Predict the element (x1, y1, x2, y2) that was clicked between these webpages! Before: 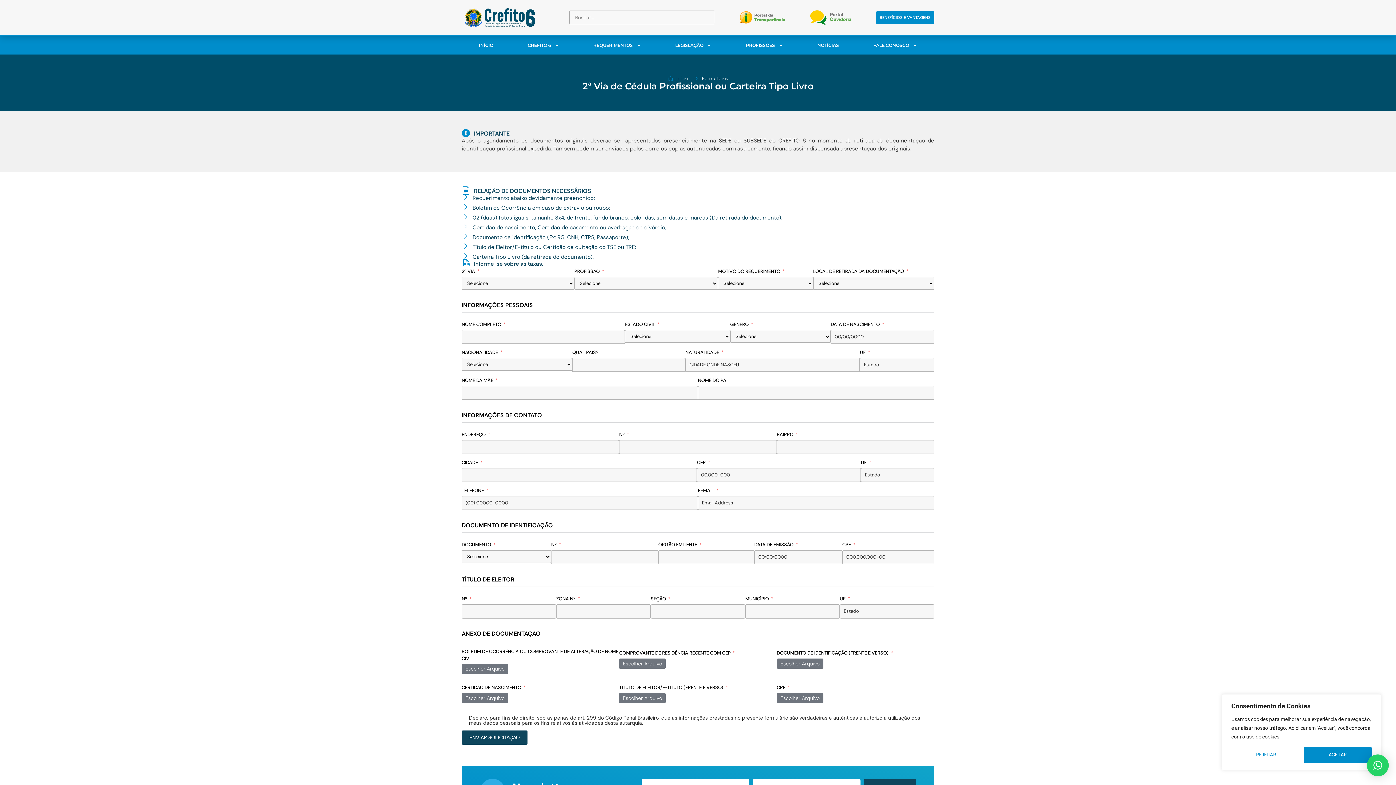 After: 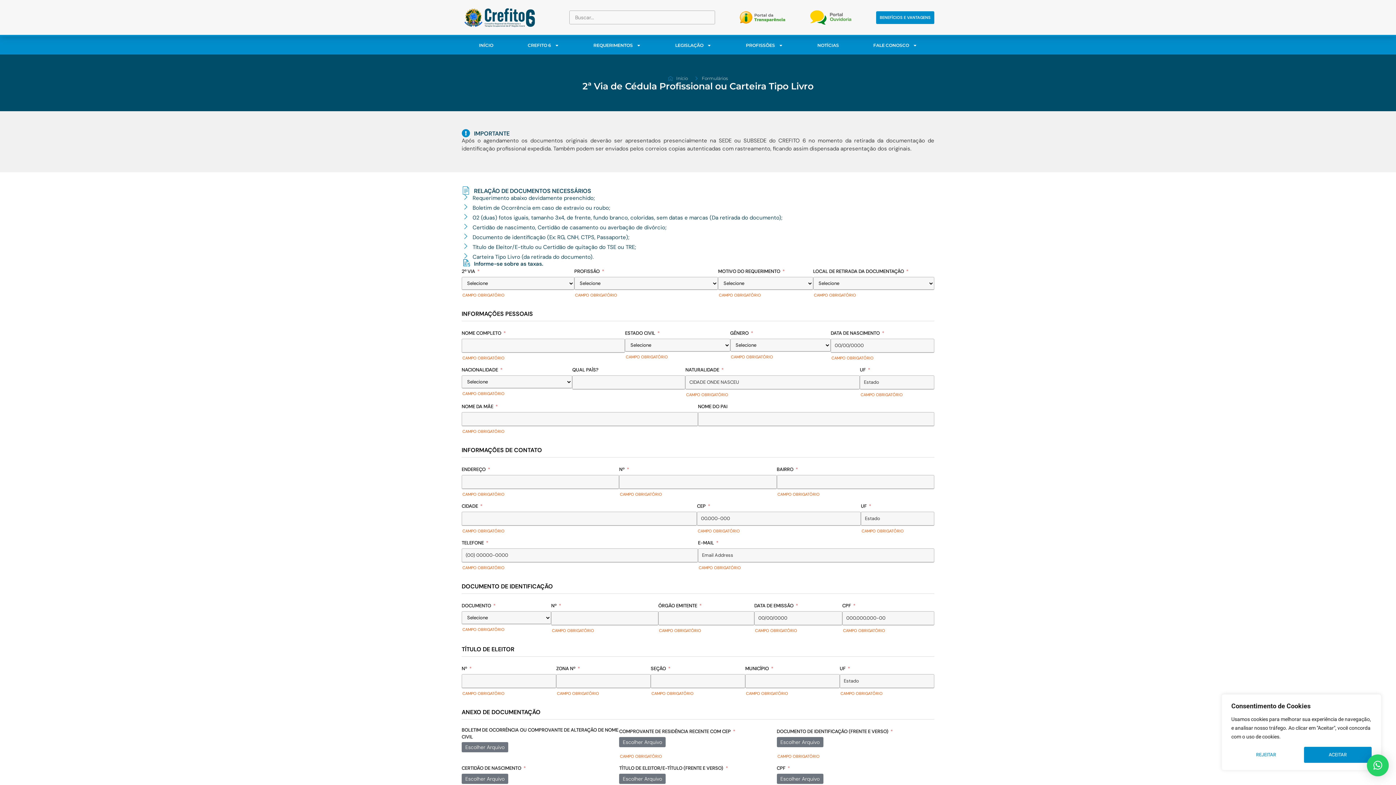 Action: bbox: (461, 731, 527, 745) label: ENVIAR SOLICITAÇÃO